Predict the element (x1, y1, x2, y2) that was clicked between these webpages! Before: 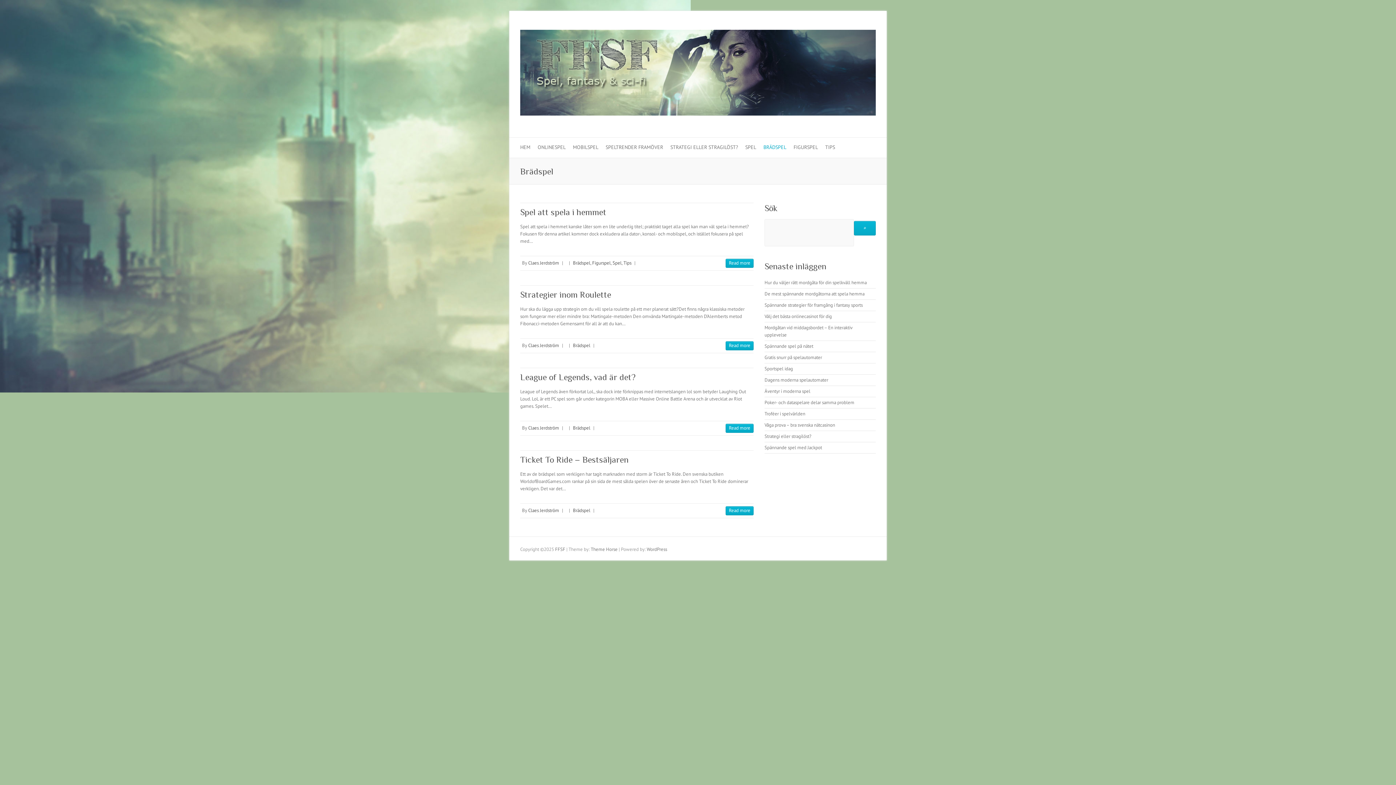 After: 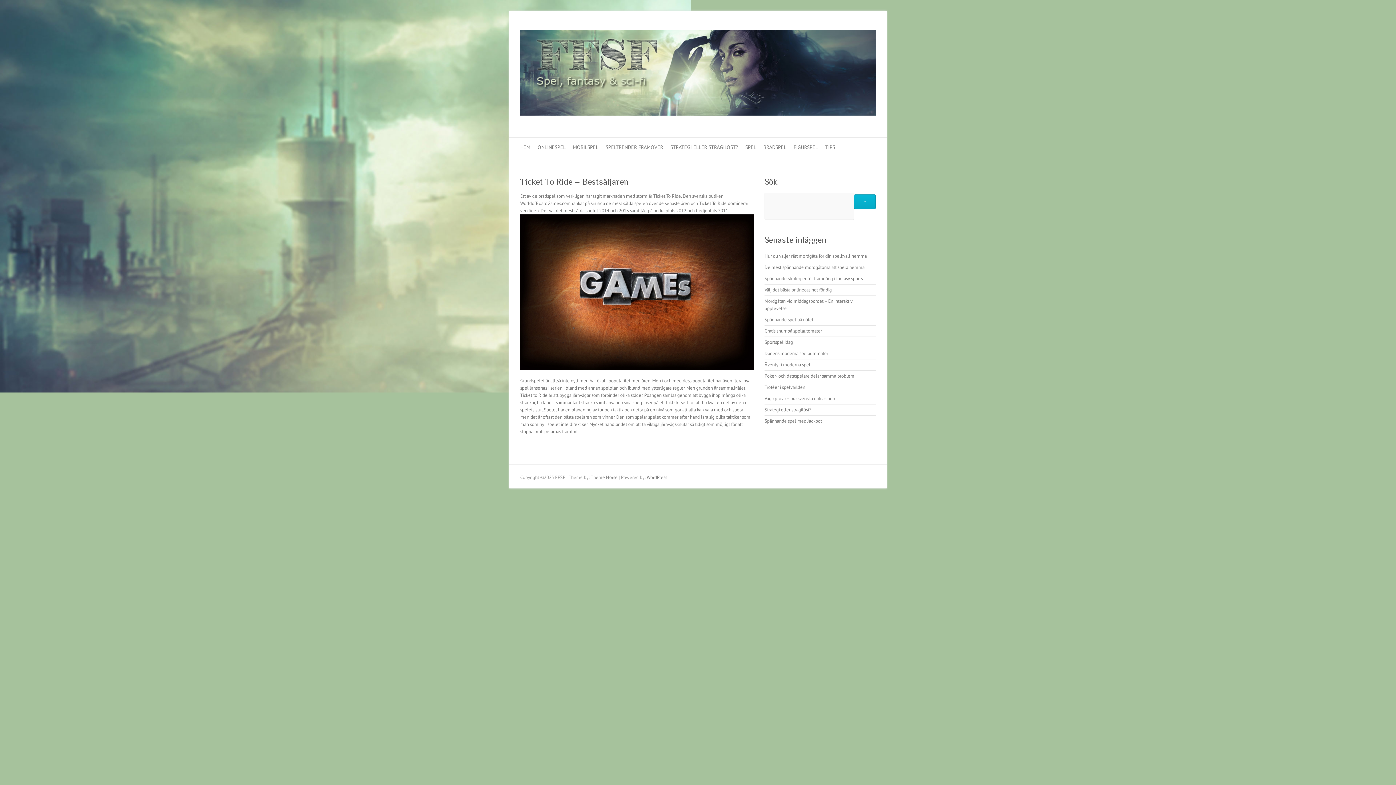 Action: label: Read more bbox: (725, 506, 753, 515)